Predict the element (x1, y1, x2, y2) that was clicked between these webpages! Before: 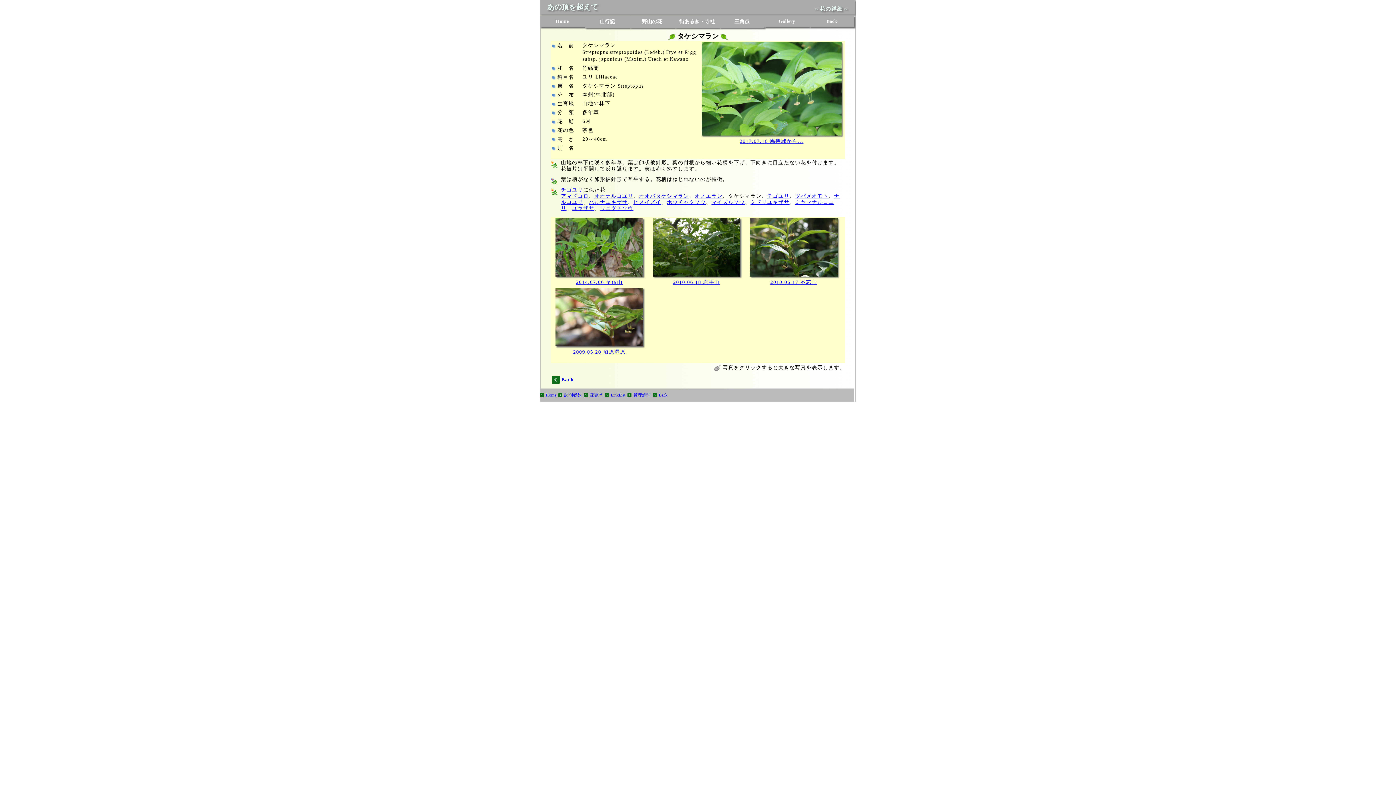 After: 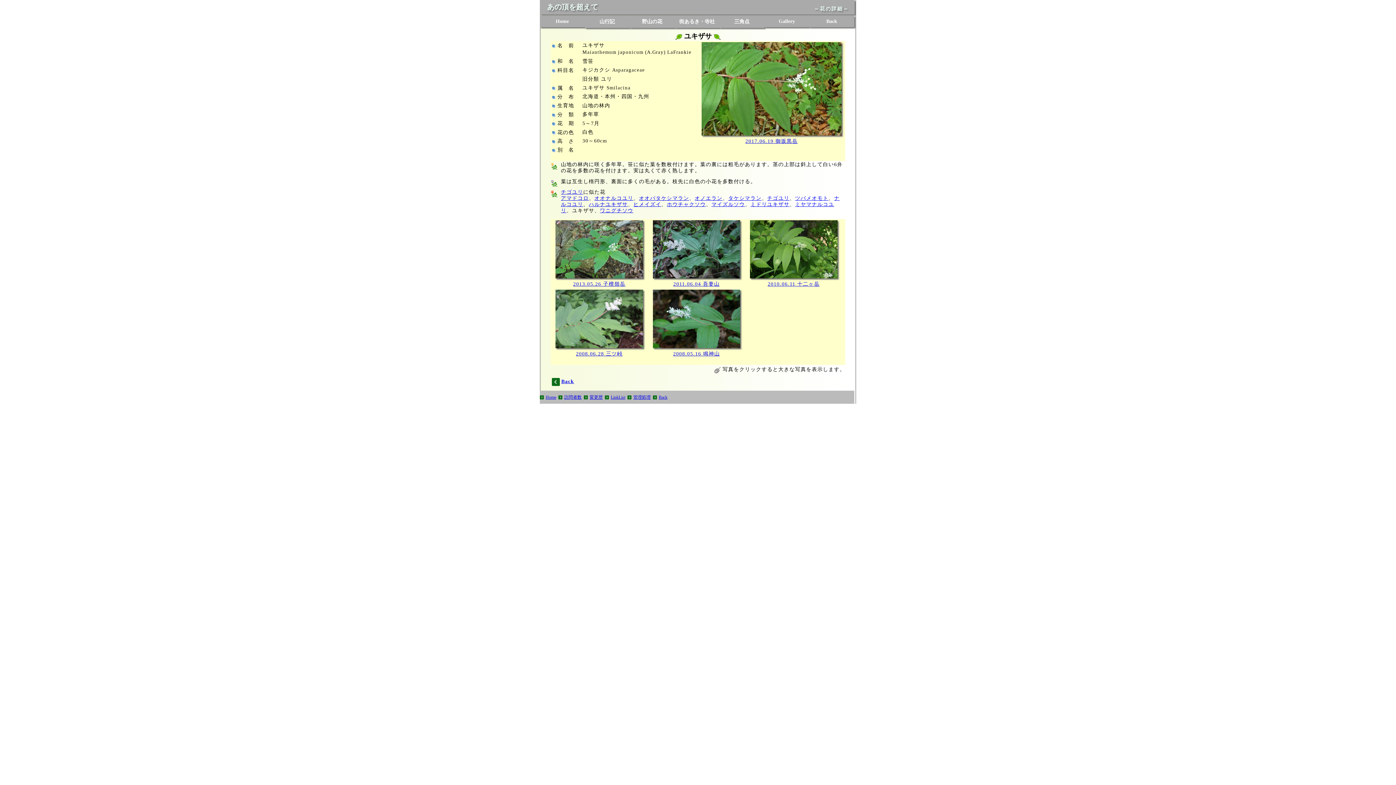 Action: bbox: (572, 205, 594, 211) label: ユキザサ